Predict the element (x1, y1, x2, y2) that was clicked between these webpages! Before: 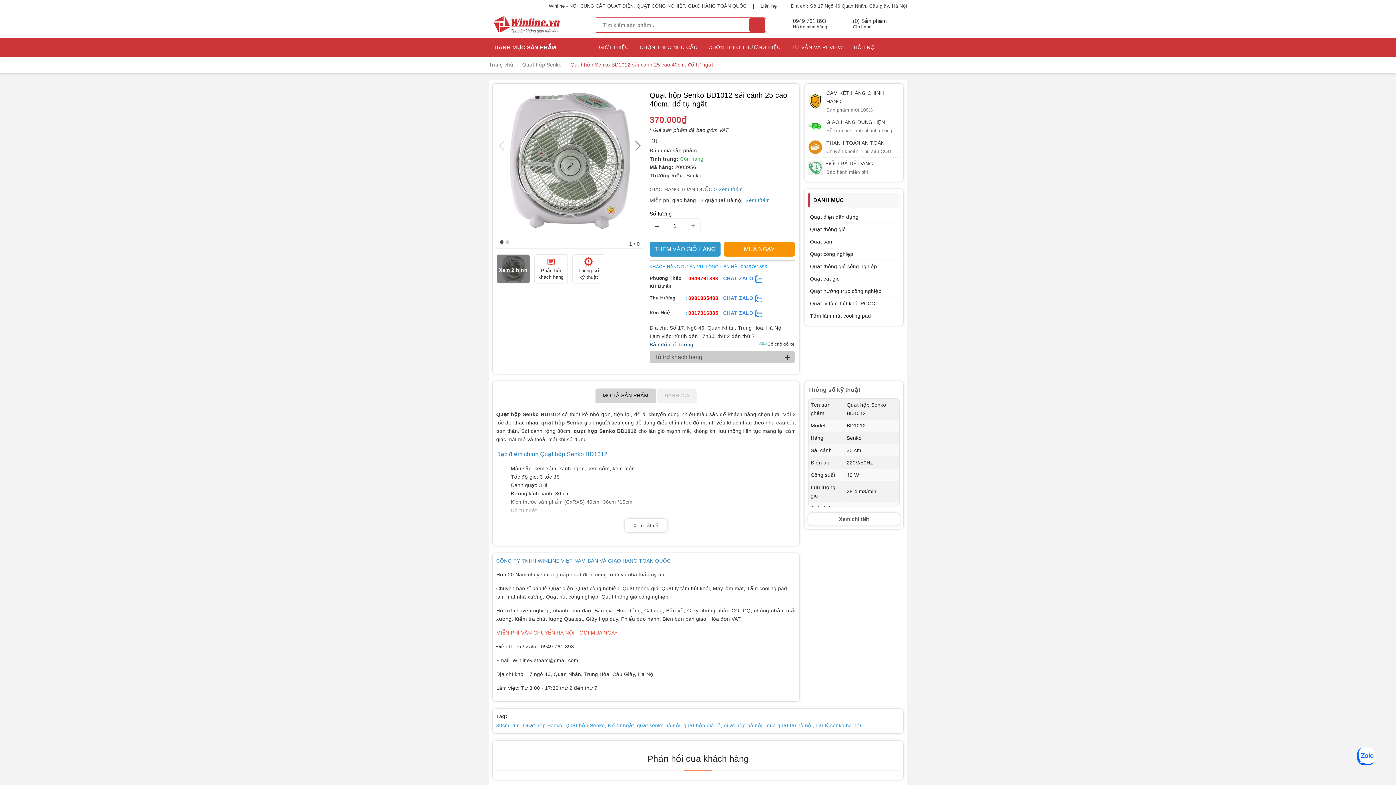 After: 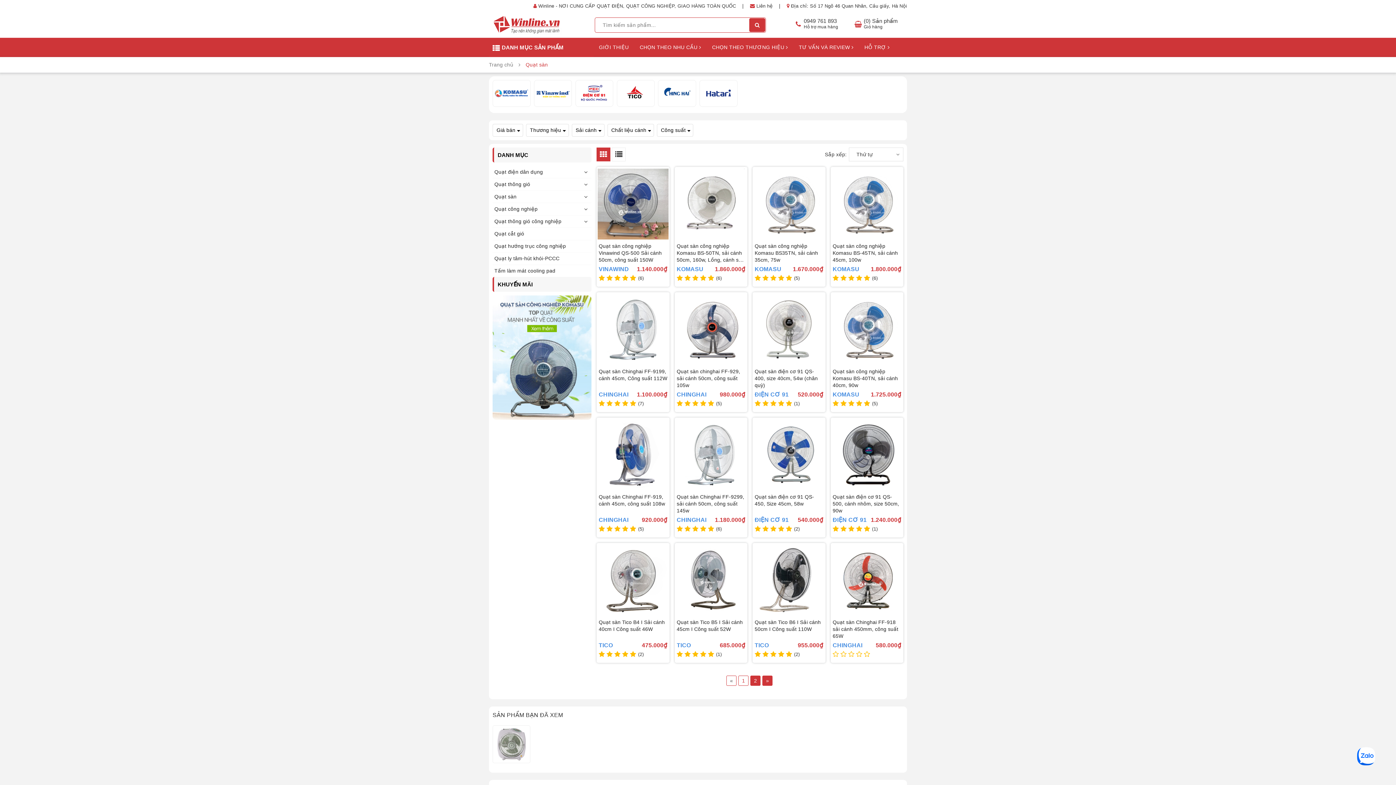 Action: label: Quạt sàn bbox: (808, 236, 900, 248)